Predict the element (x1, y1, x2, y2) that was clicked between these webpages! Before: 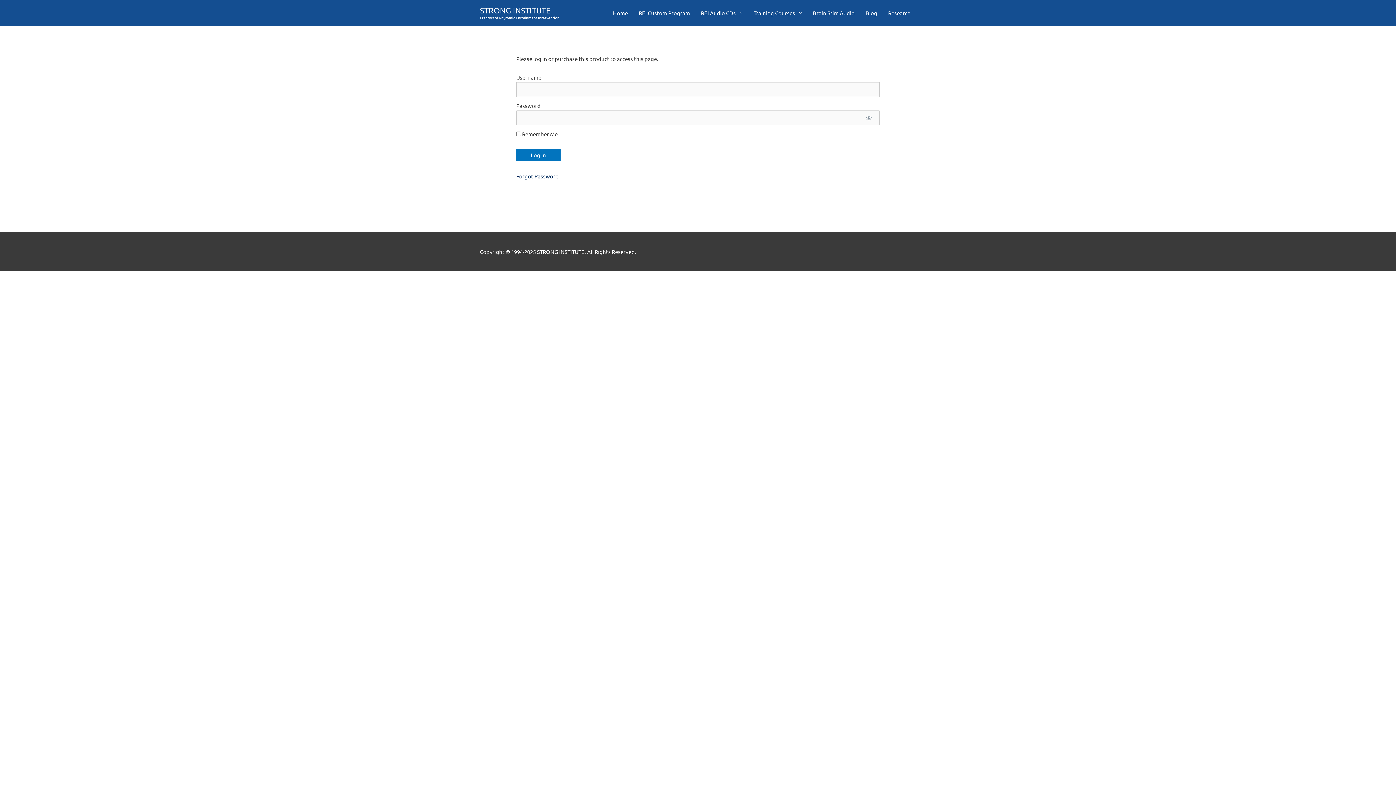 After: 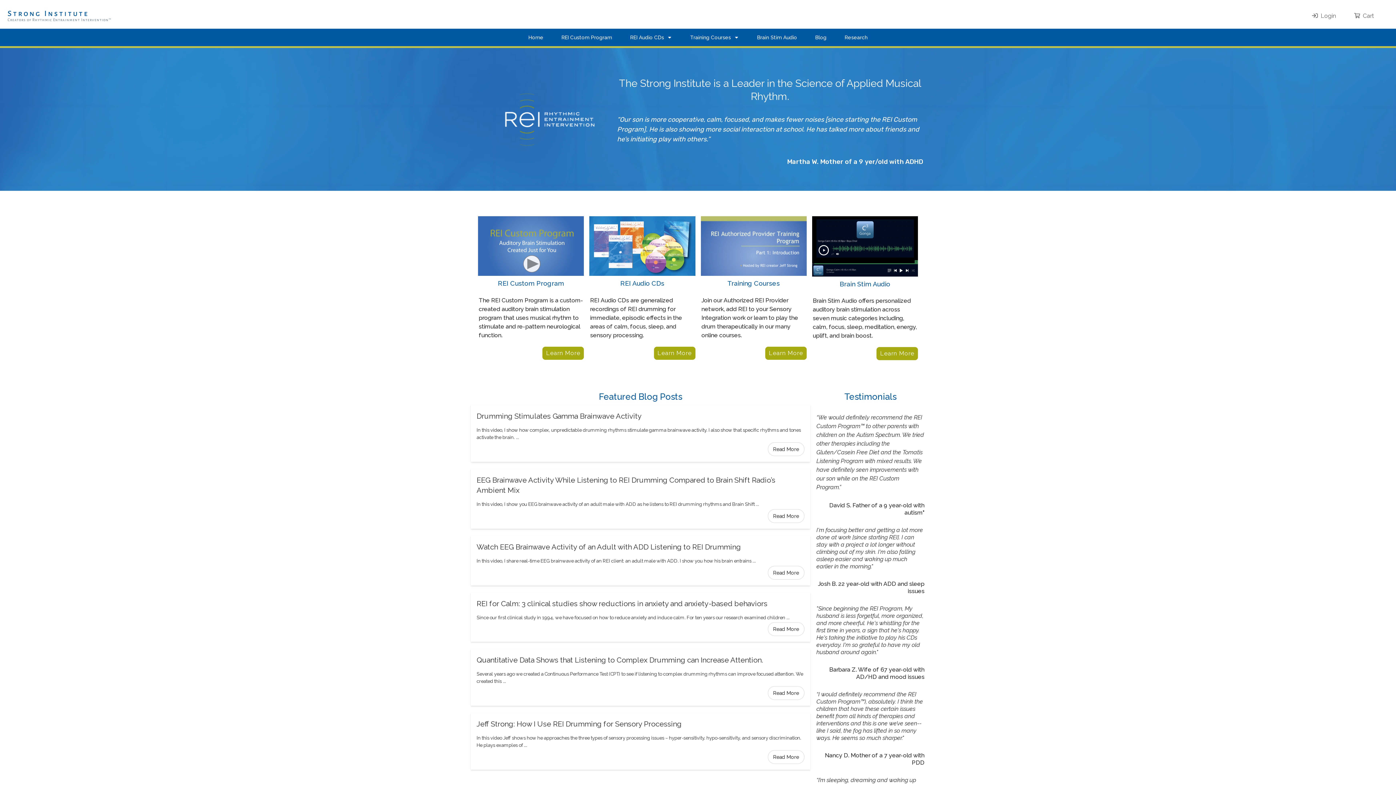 Action: bbox: (480, 5, 550, 14) label: STRONG INSTITUTE